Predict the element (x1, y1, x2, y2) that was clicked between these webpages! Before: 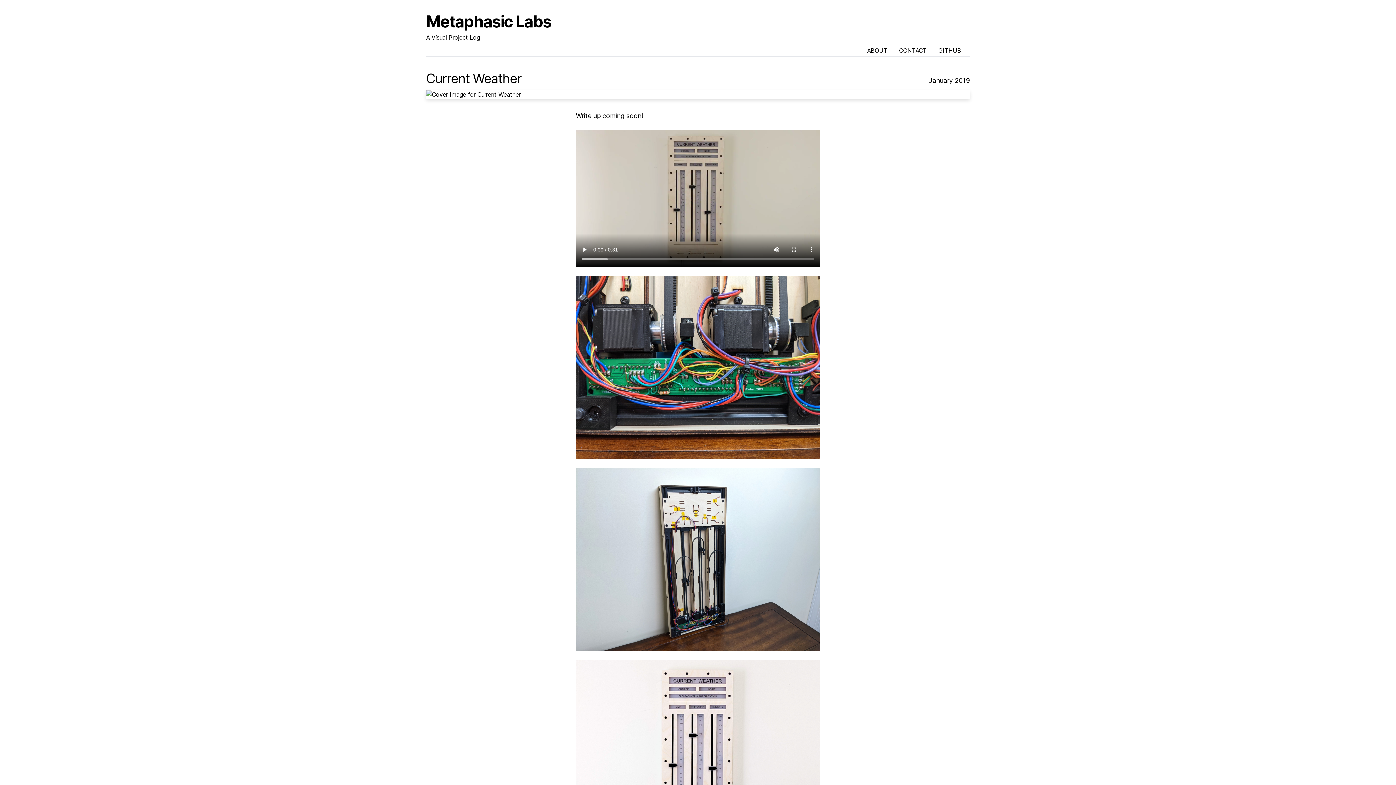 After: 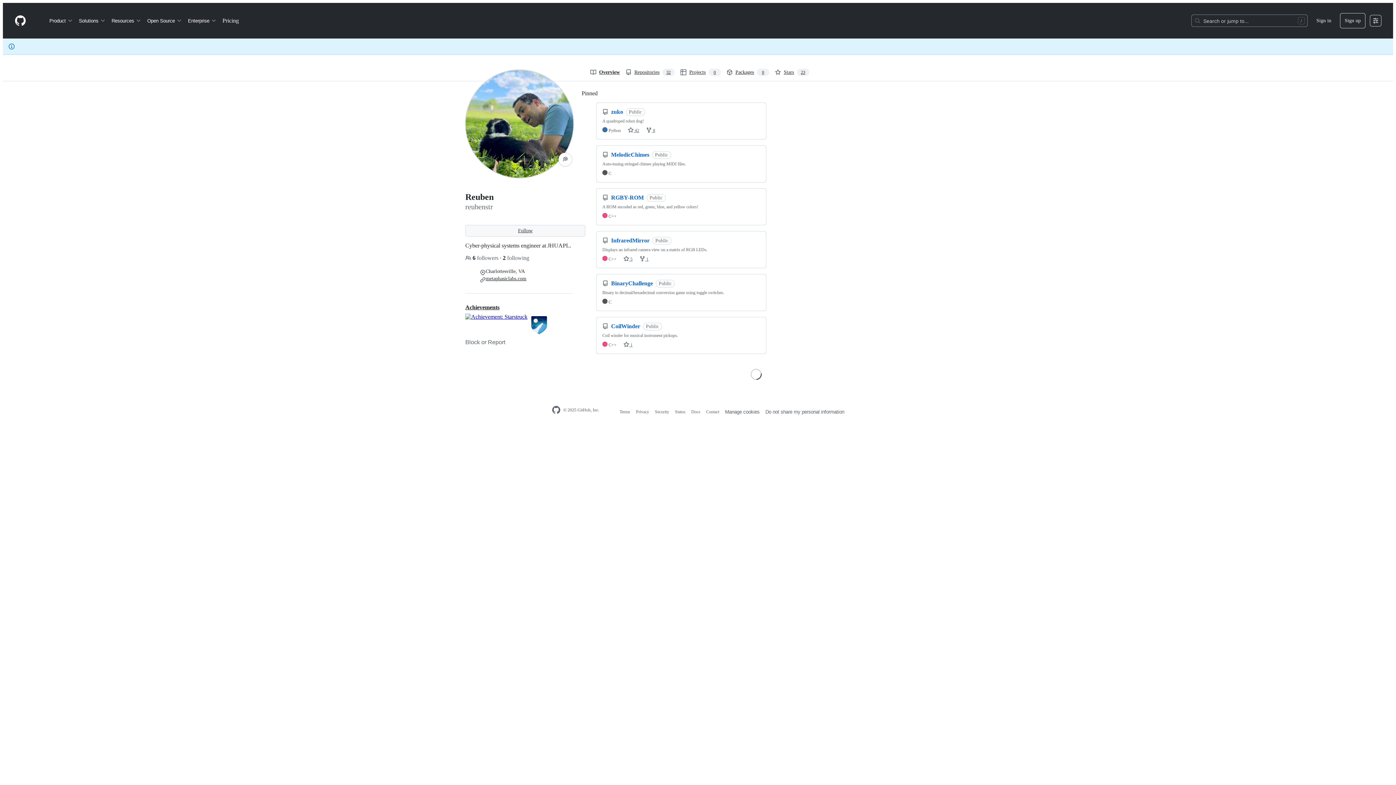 Action: bbox: (935, 44, 964, 56) label: GITHUB